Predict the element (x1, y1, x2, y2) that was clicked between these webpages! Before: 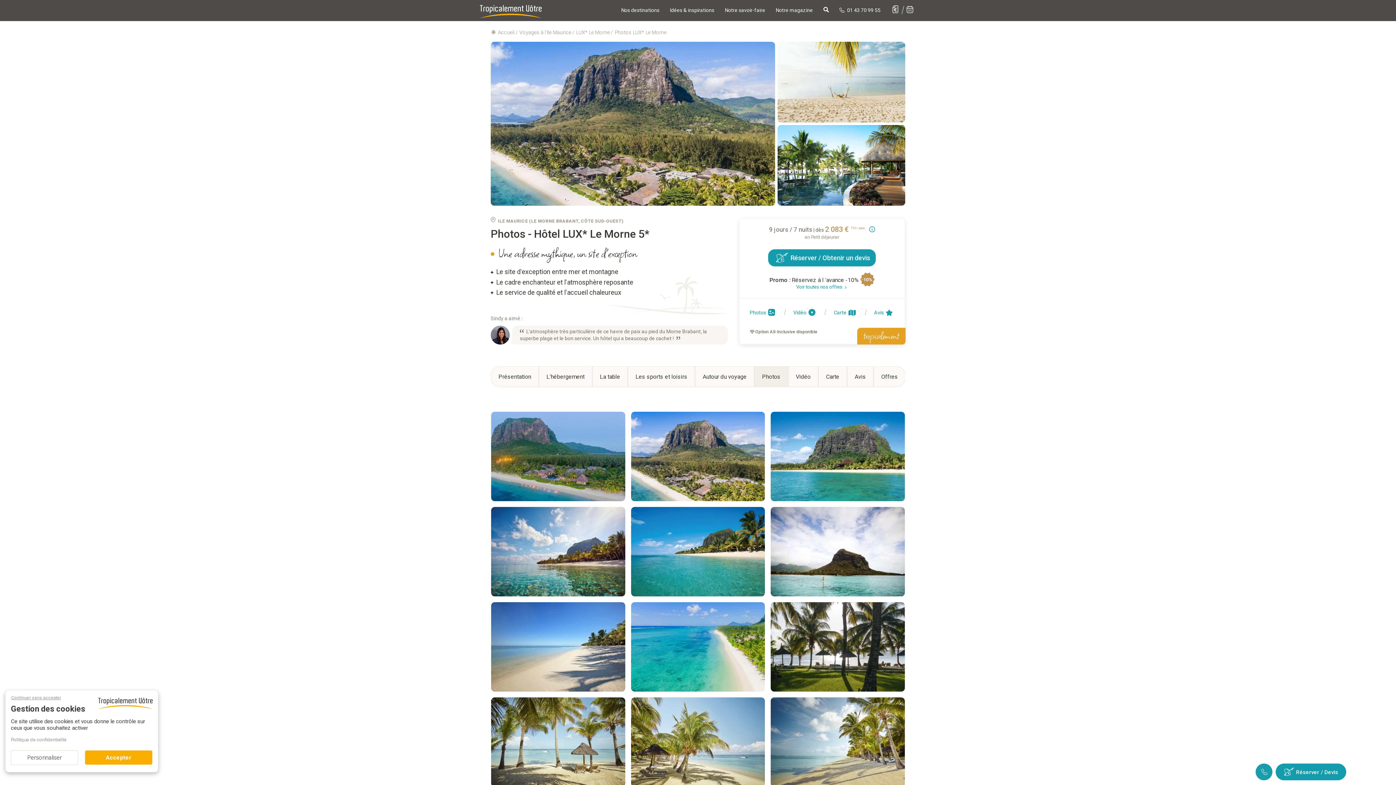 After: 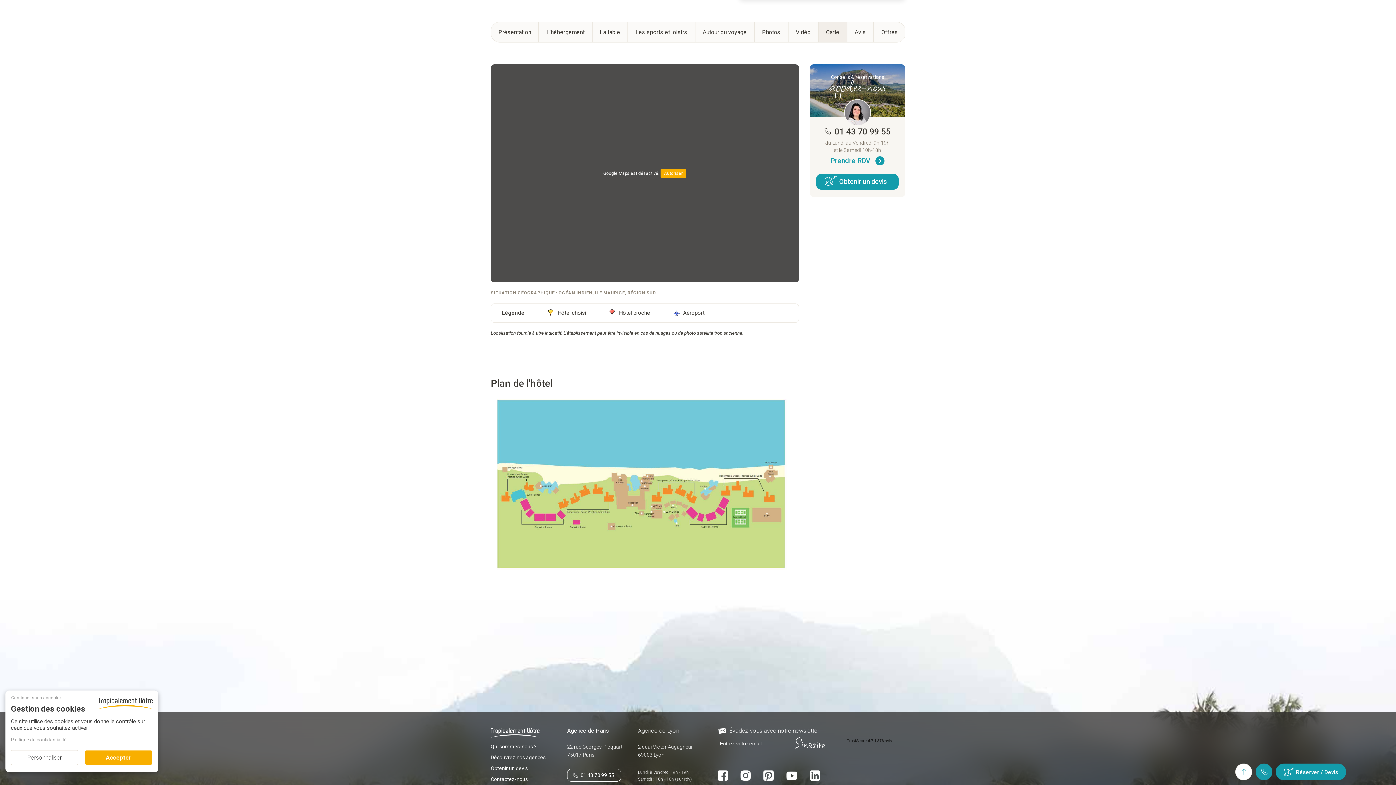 Action: label: Carte bbox: (818, 367, 846, 386)